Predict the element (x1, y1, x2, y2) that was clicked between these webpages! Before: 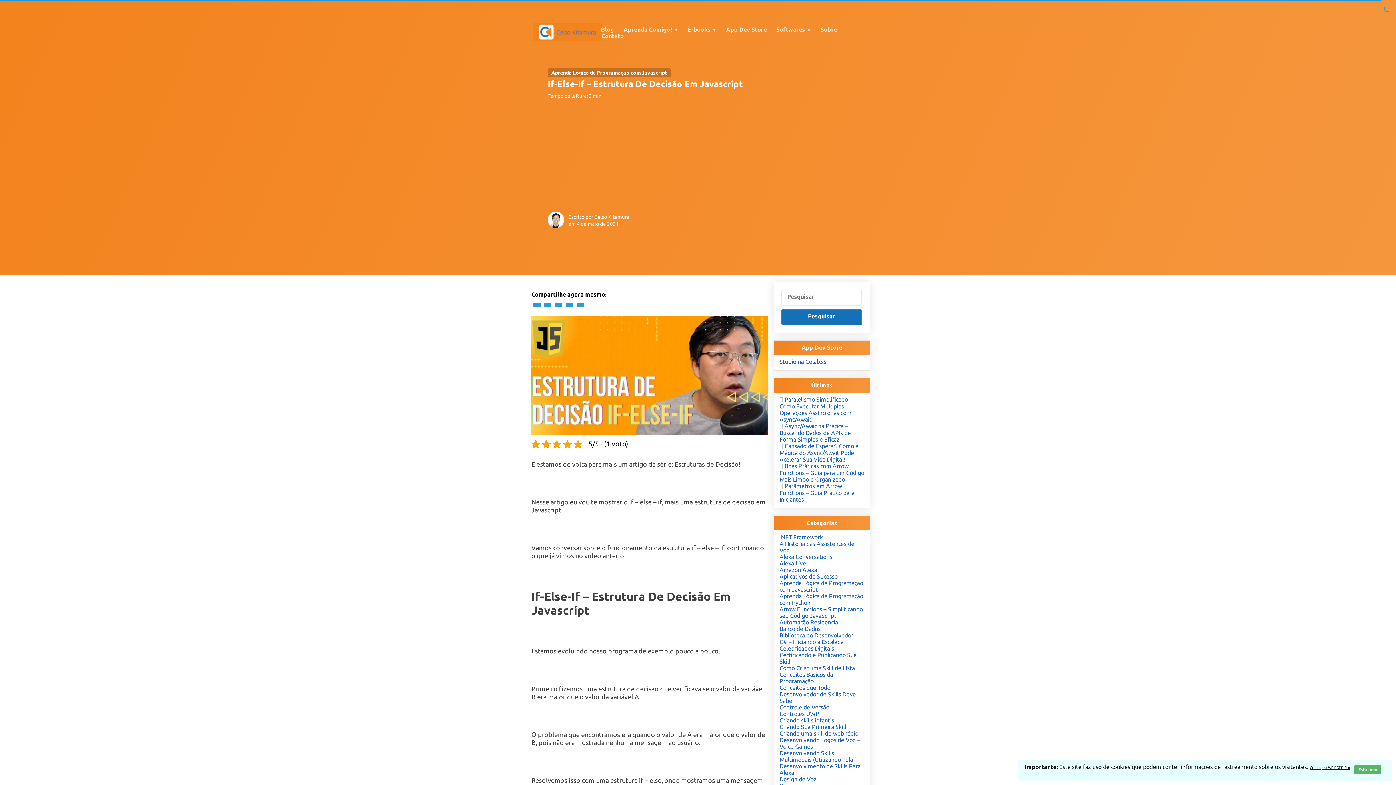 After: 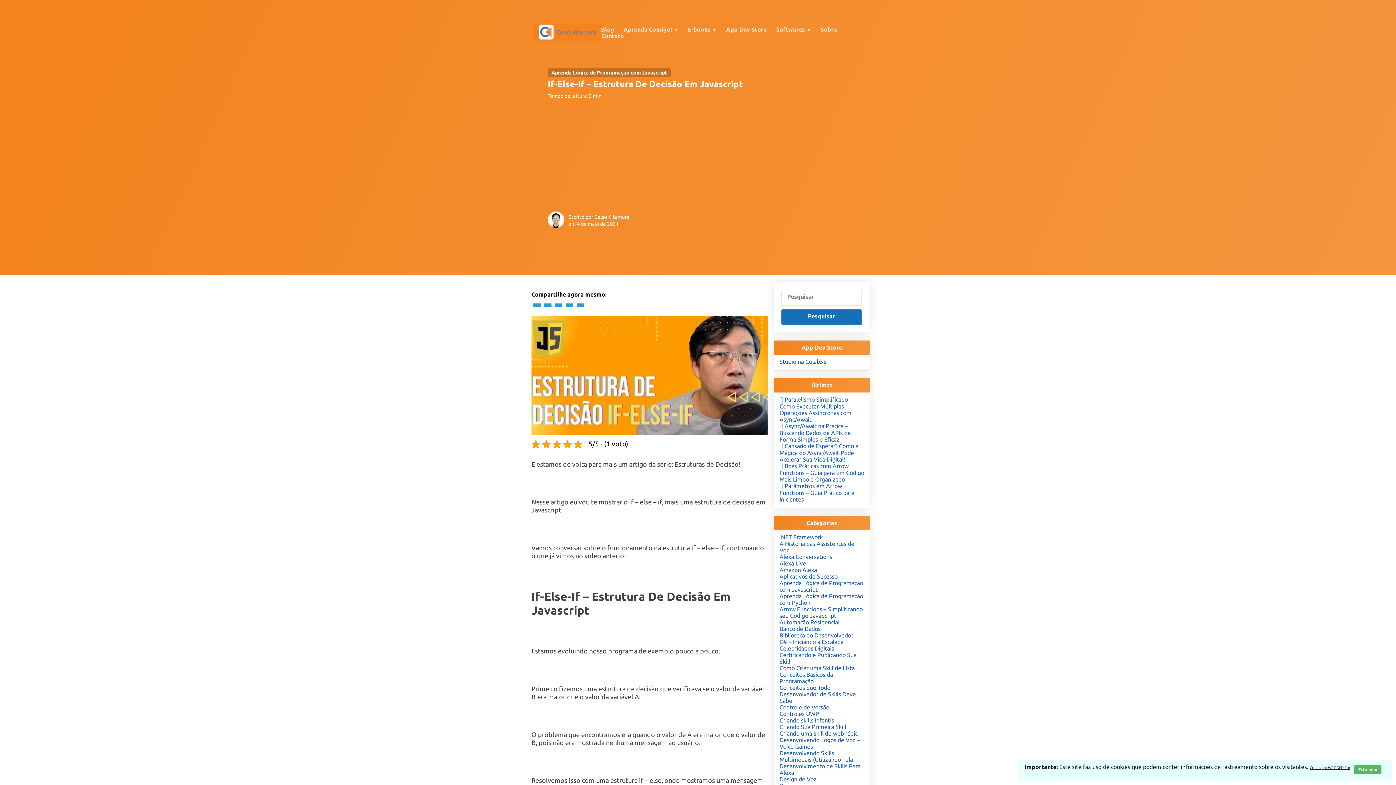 Action: bbox: (577, 303, 584, 307)